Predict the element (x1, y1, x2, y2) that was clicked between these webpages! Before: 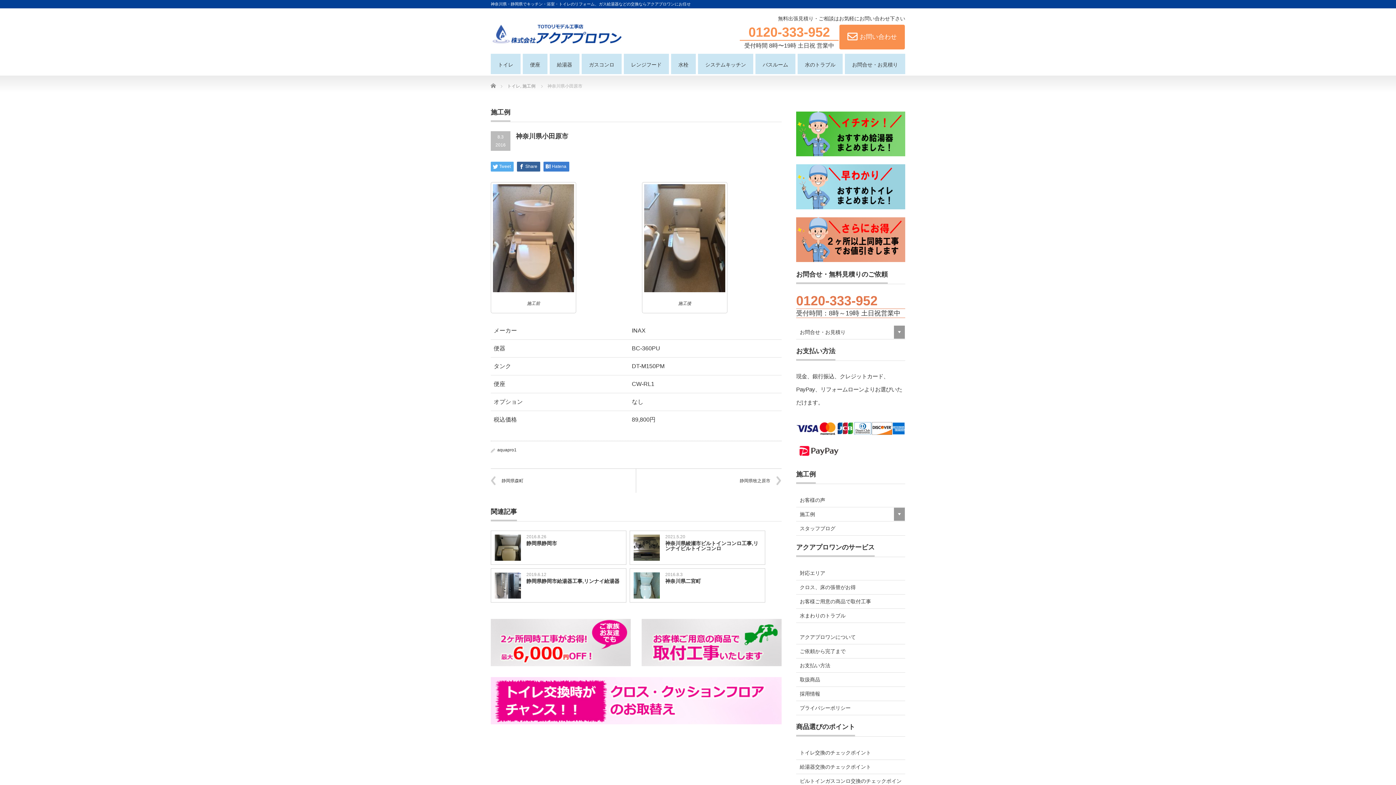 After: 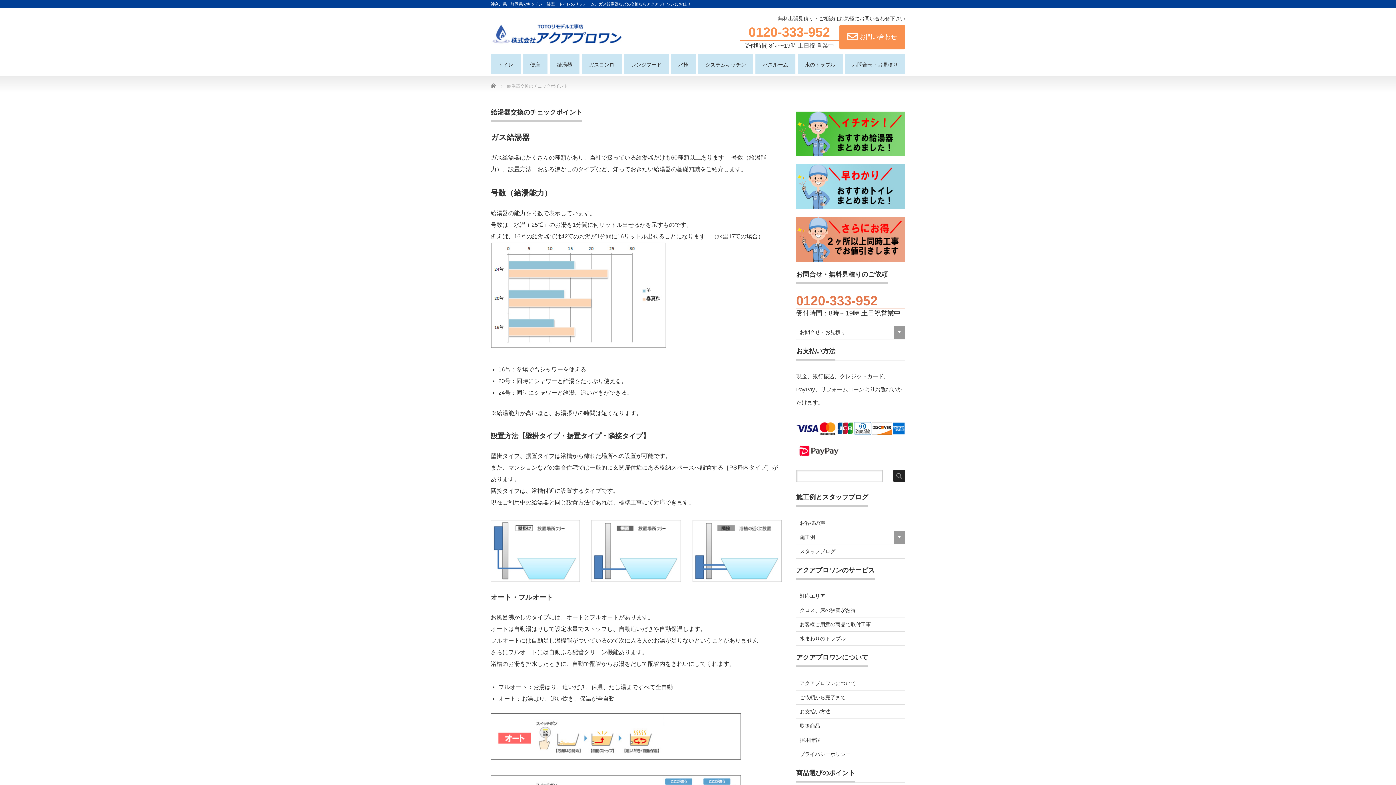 Action: label: 給湯器交換のチェックポイント bbox: (796, 760, 905, 774)